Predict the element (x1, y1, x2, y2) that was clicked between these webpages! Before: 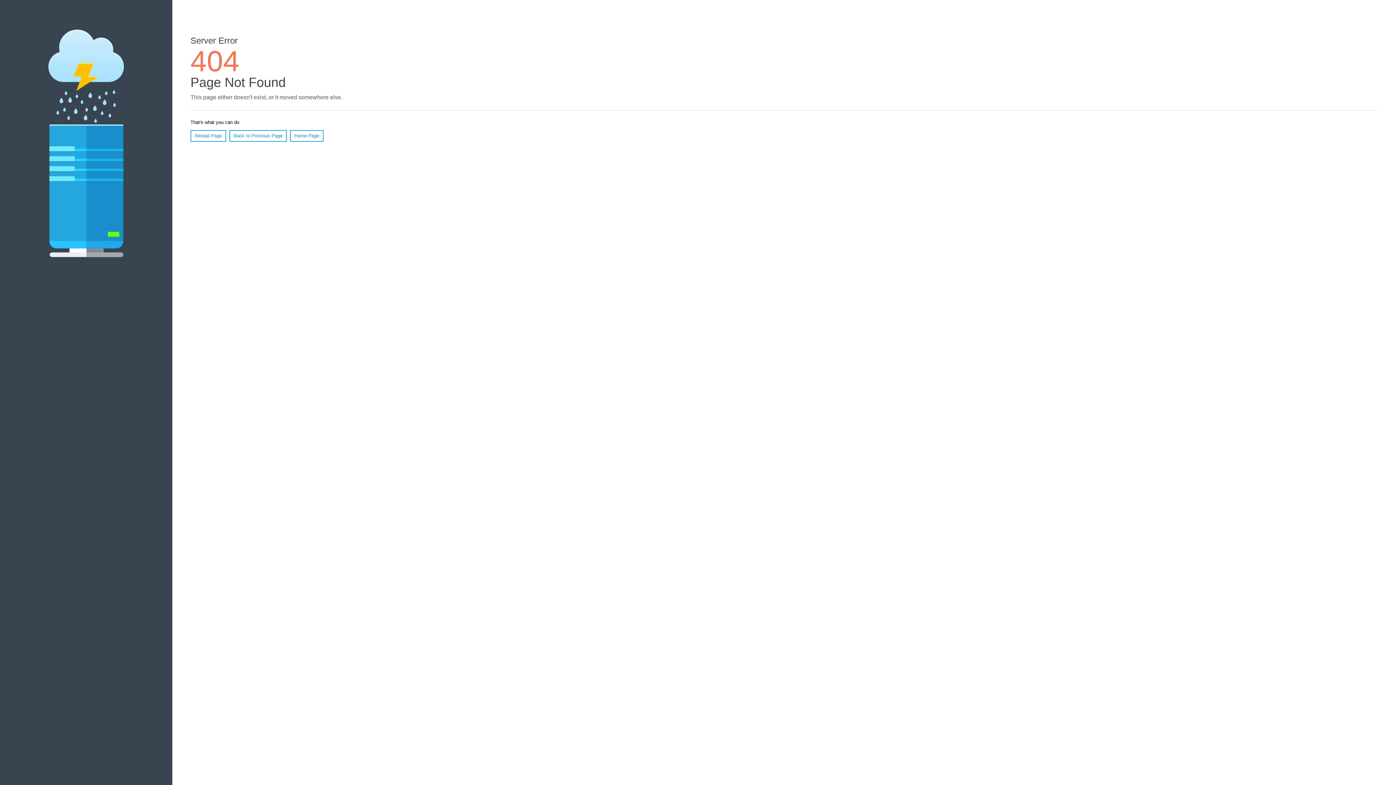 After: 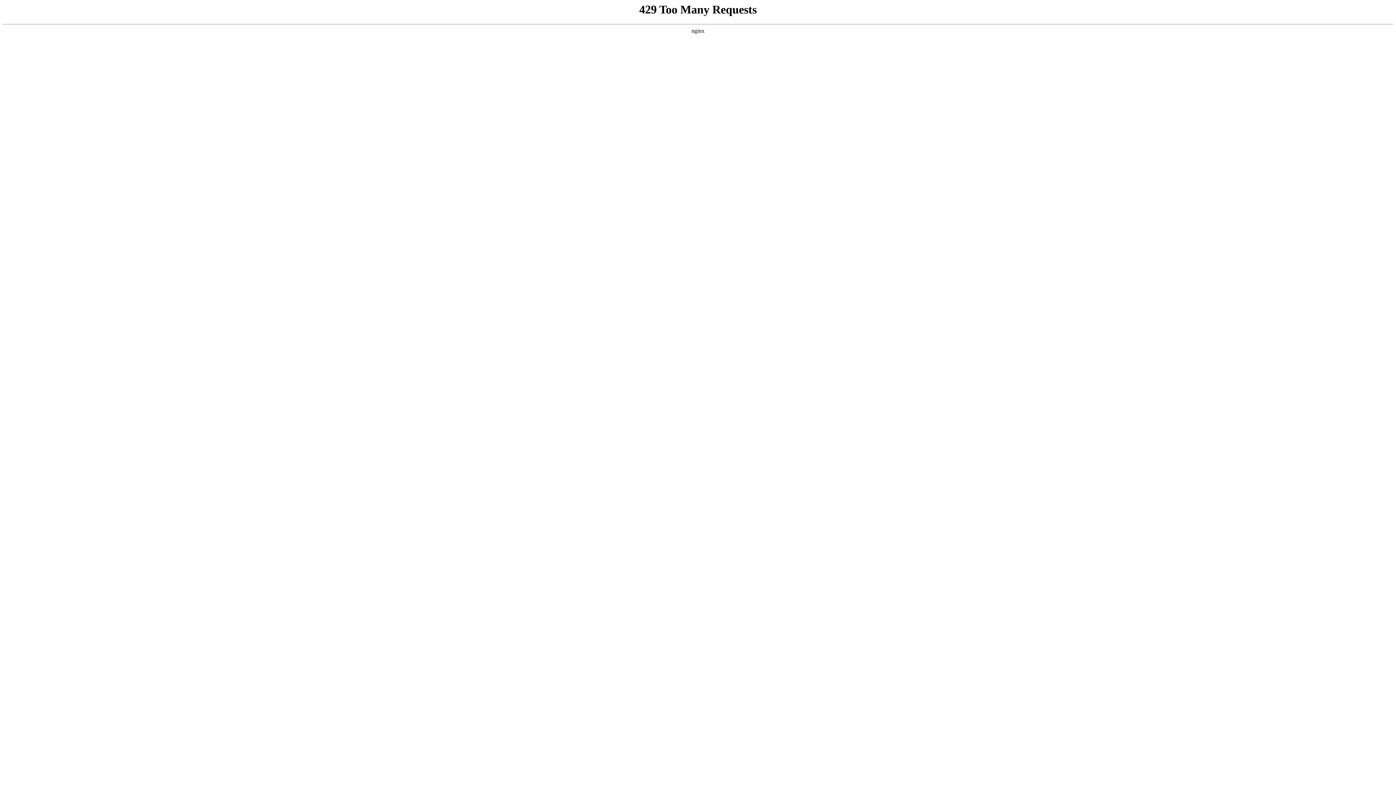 Action: label: Home Page bbox: (290, 130, 323, 141)